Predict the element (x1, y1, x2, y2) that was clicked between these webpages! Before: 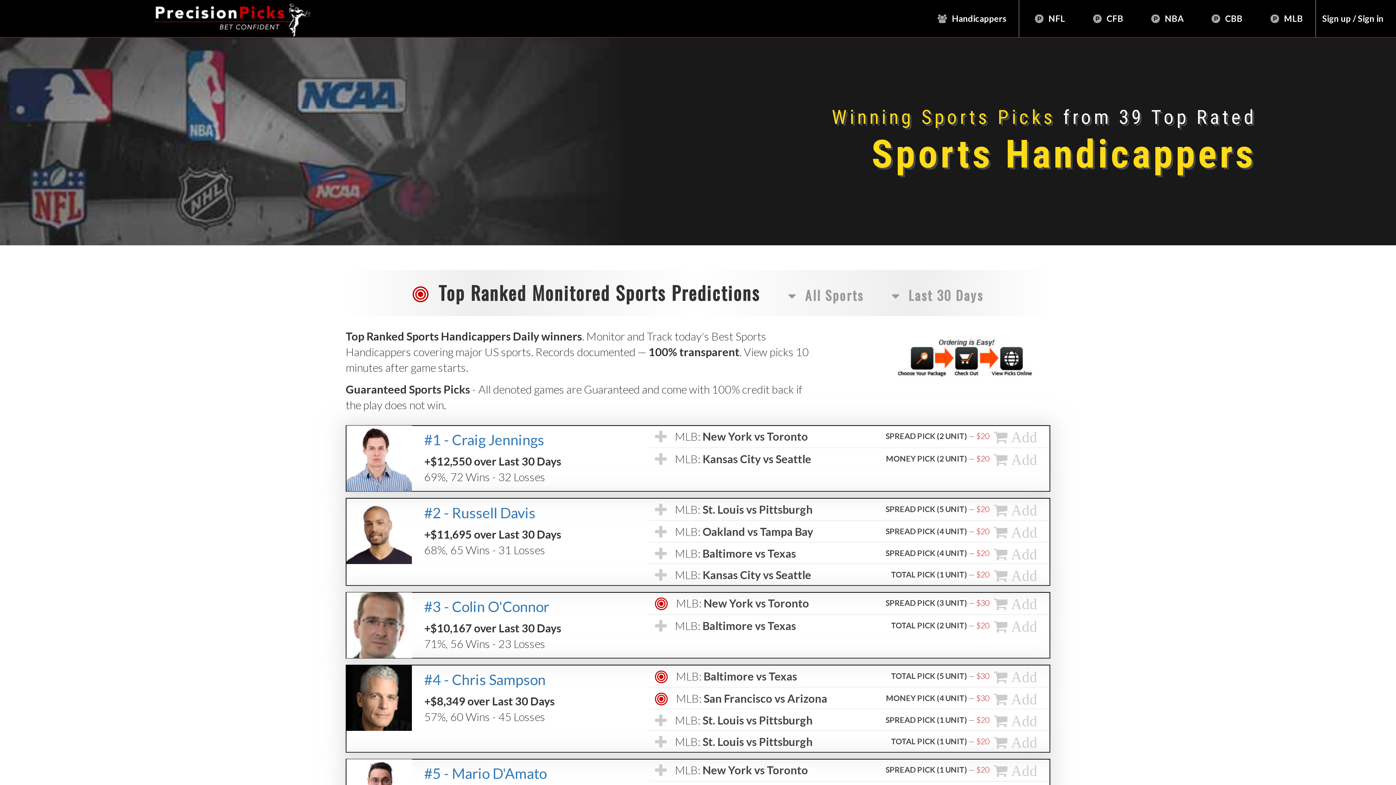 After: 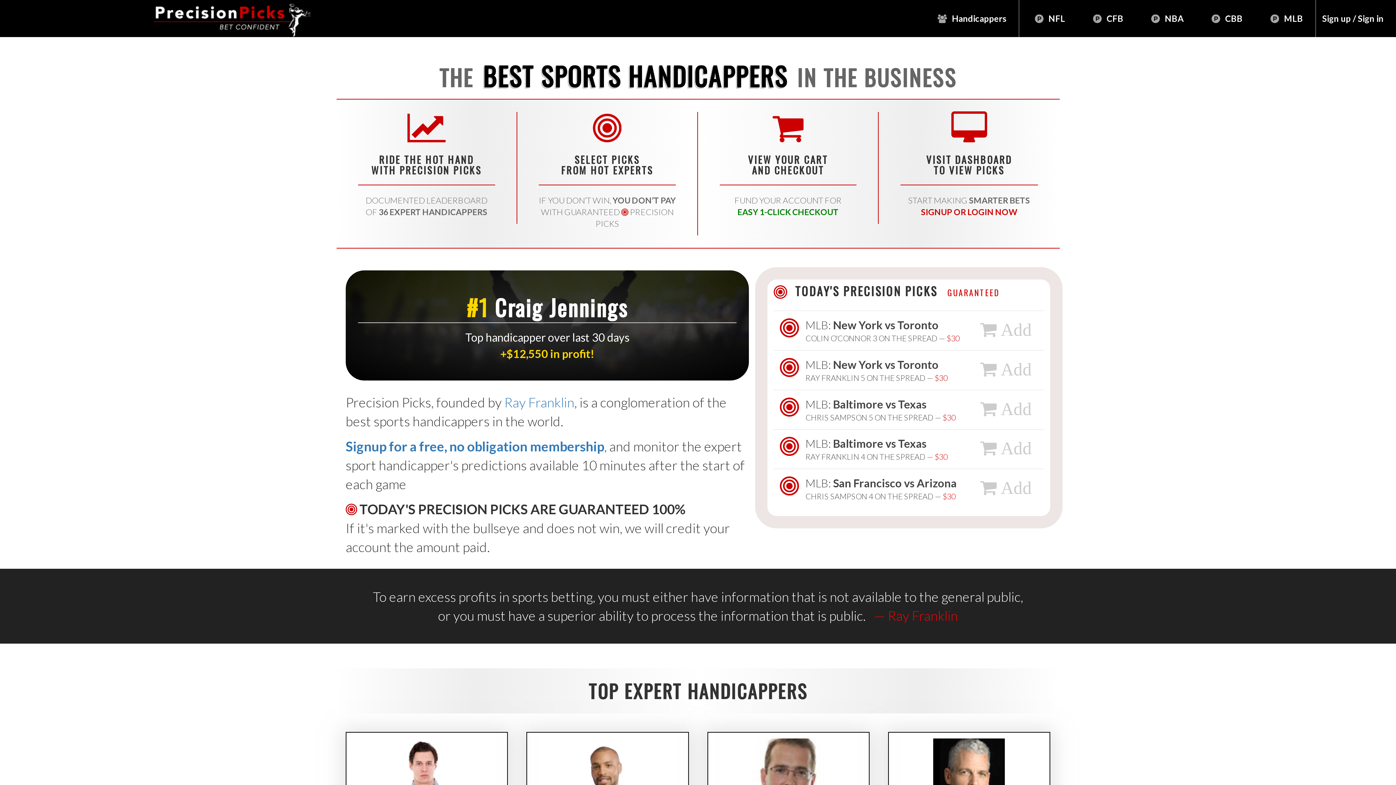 Action: bbox: (5, 0, 268, 21)